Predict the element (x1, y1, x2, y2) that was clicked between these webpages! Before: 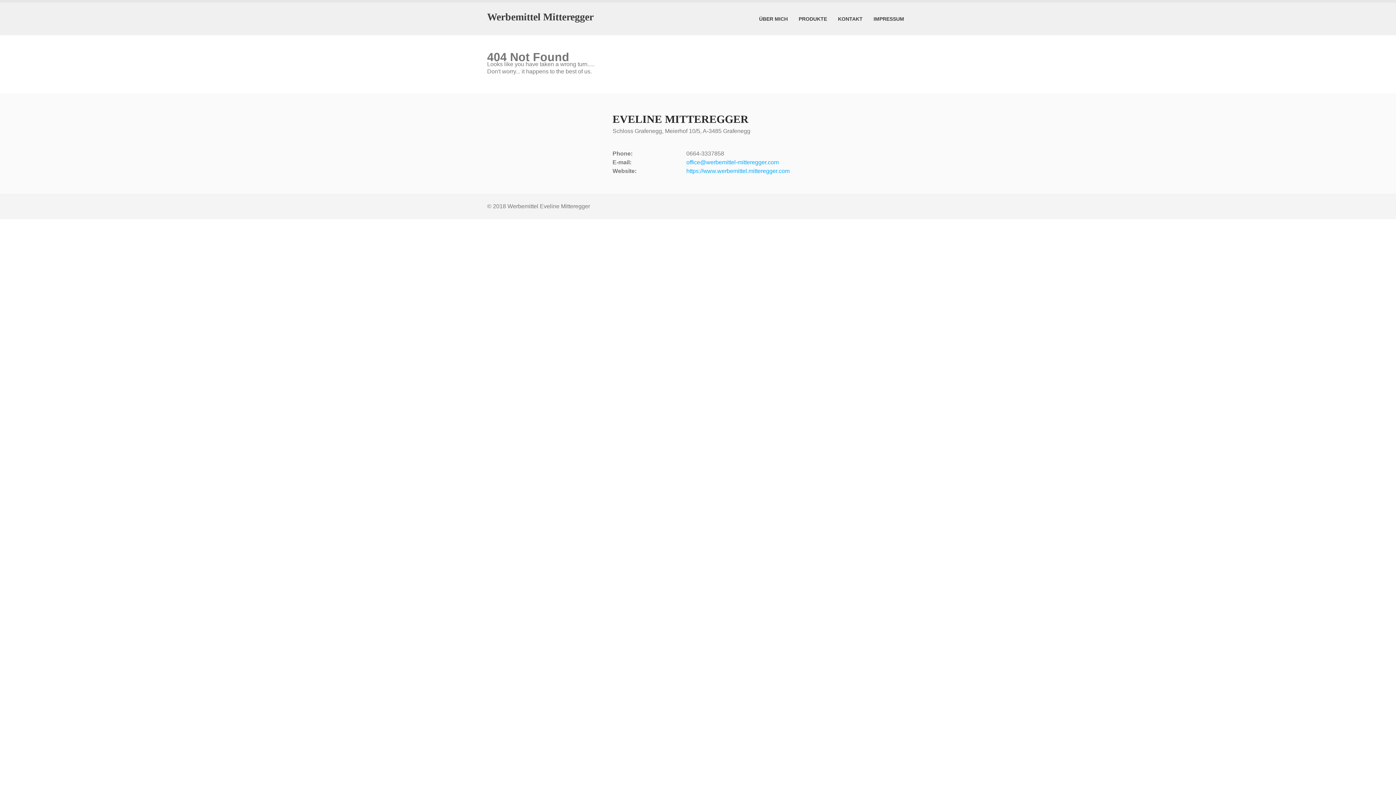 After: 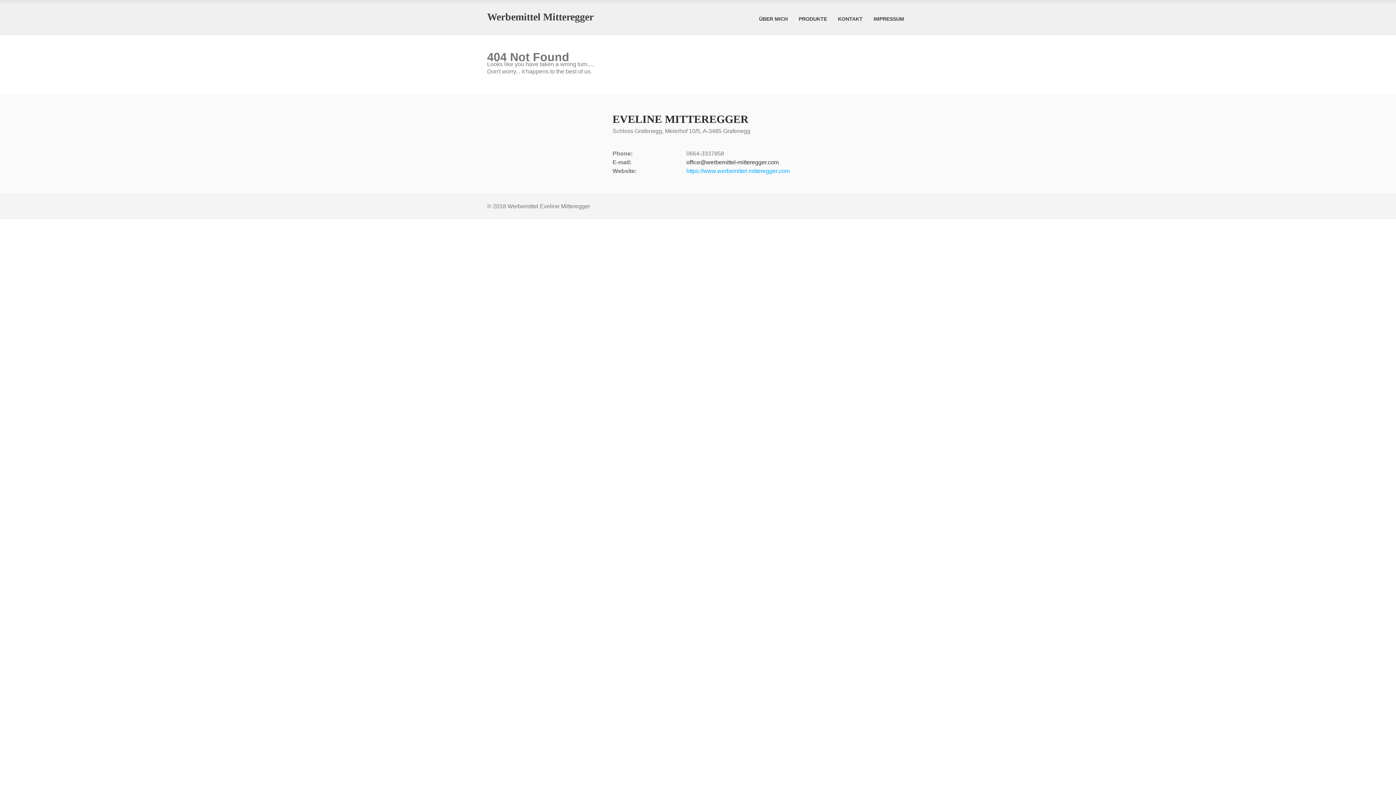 Action: label: office@werbemittel-mitteregger.com bbox: (686, 159, 778, 165)